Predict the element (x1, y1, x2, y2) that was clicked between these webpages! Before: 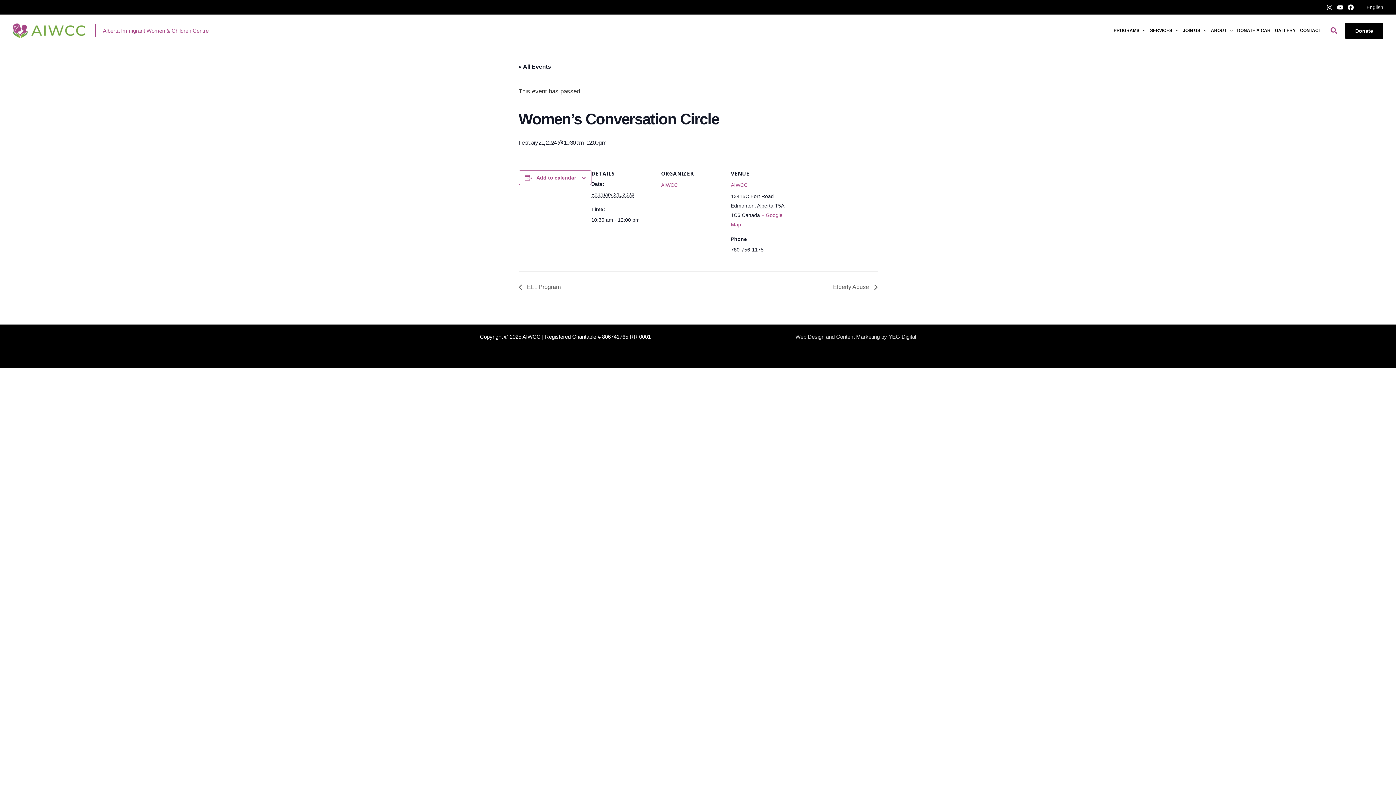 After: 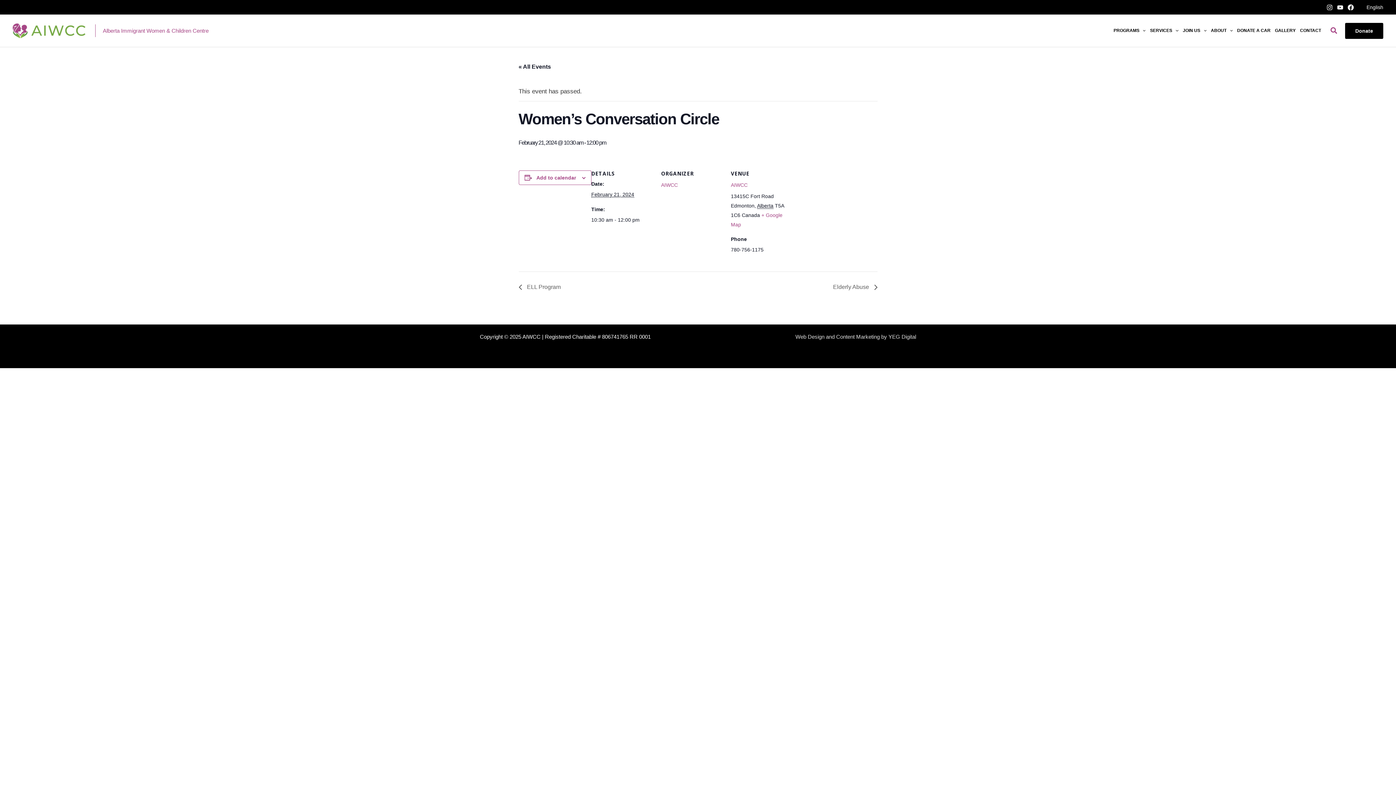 Action: label: YouTube bbox: (1337, 4, 1343, 10)